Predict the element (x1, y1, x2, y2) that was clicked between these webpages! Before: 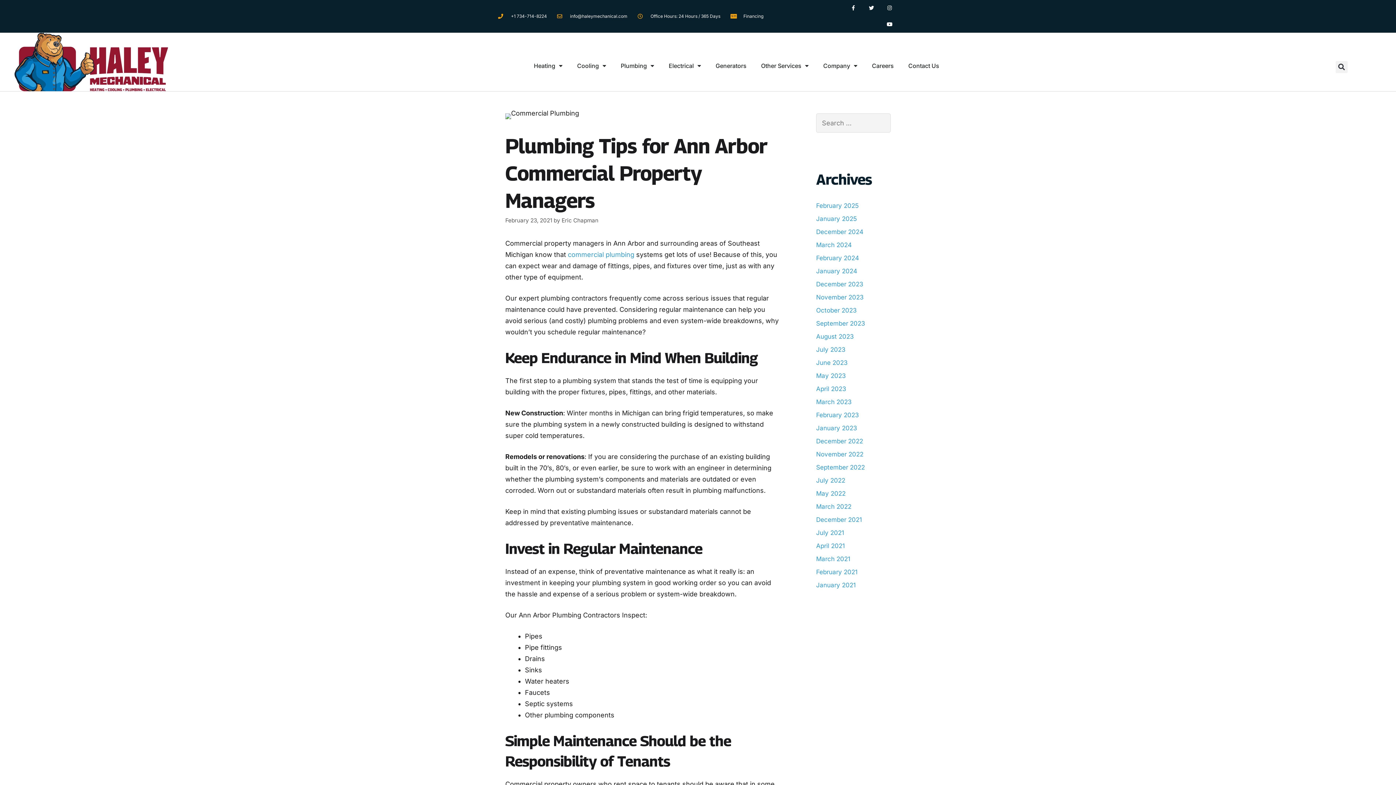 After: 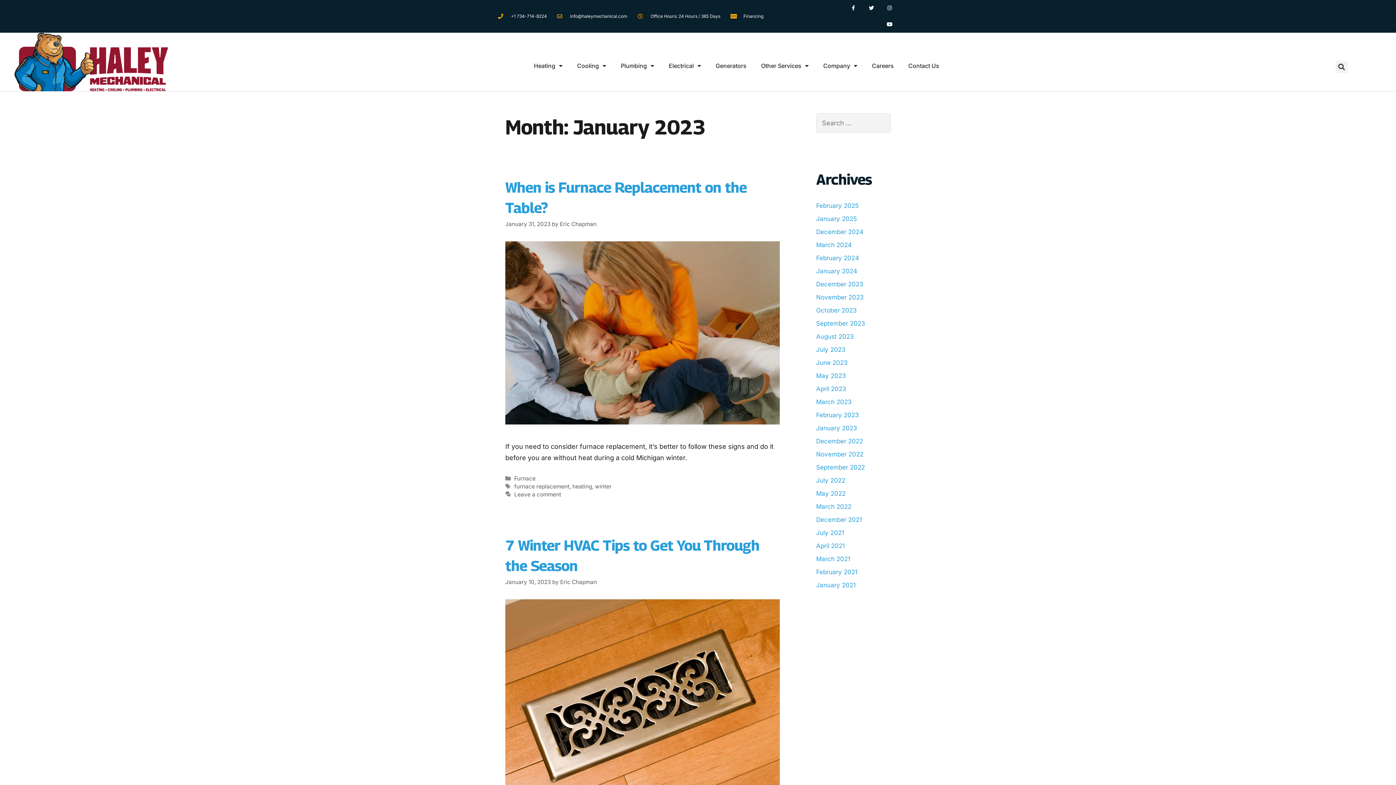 Action: bbox: (816, 424, 857, 431) label: January 2023